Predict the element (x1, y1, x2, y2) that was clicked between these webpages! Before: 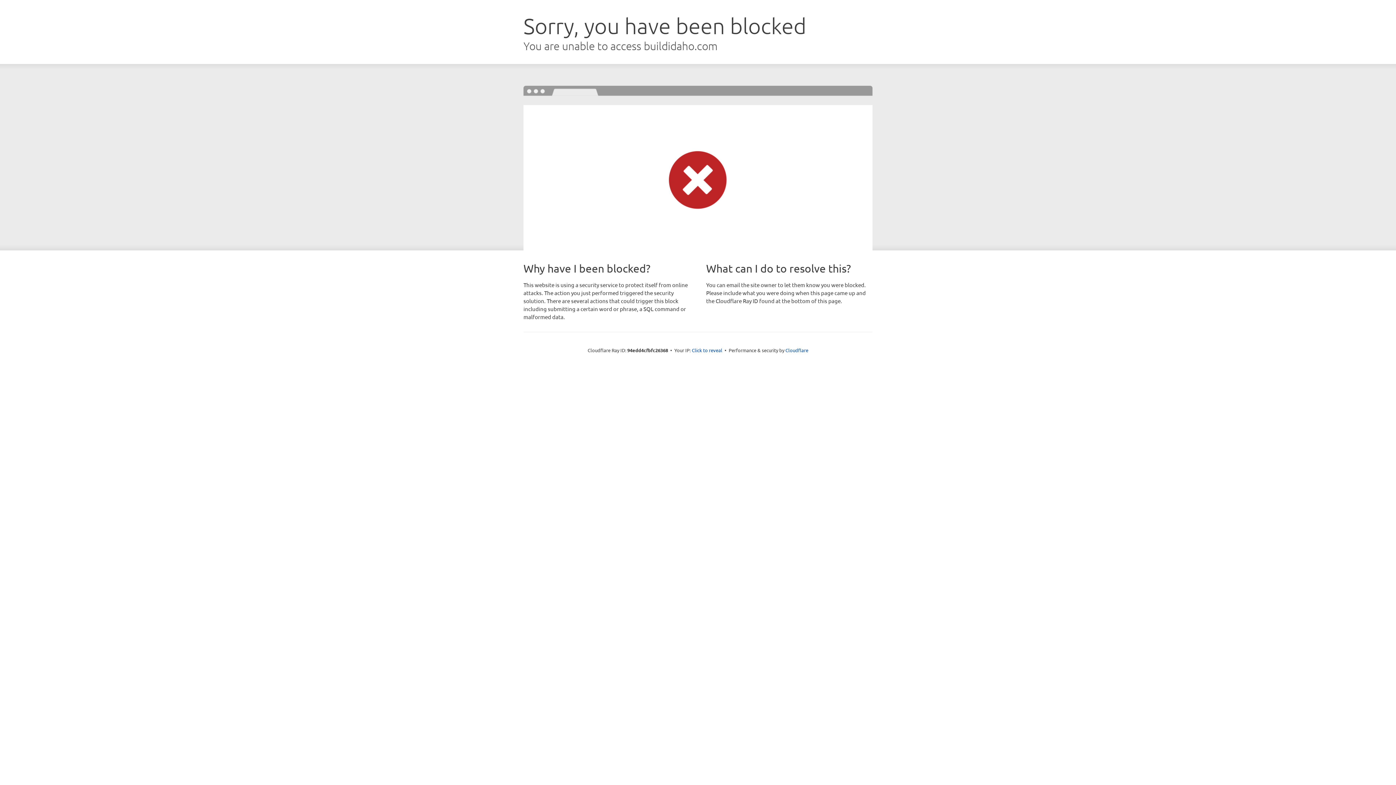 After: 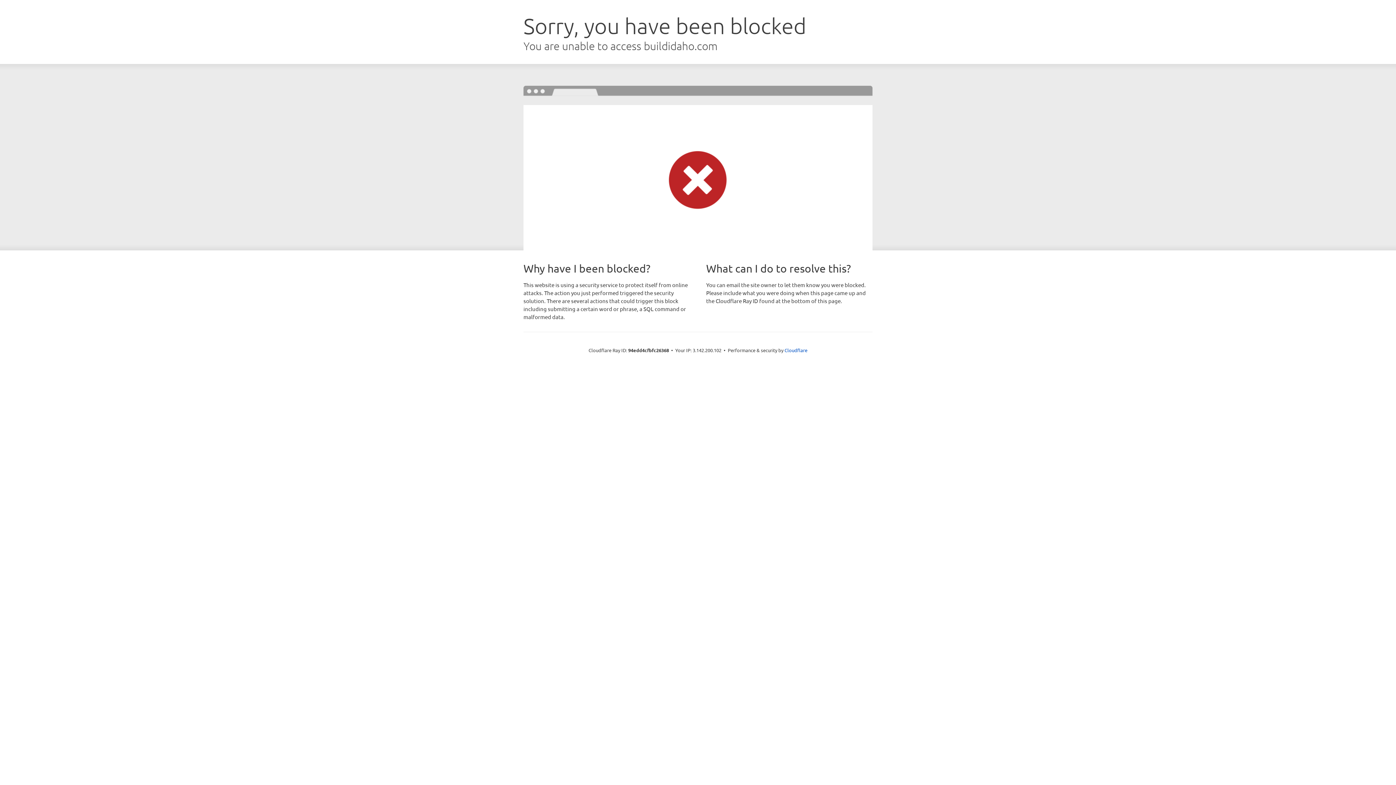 Action: bbox: (692, 346, 722, 353) label: Click to reveal